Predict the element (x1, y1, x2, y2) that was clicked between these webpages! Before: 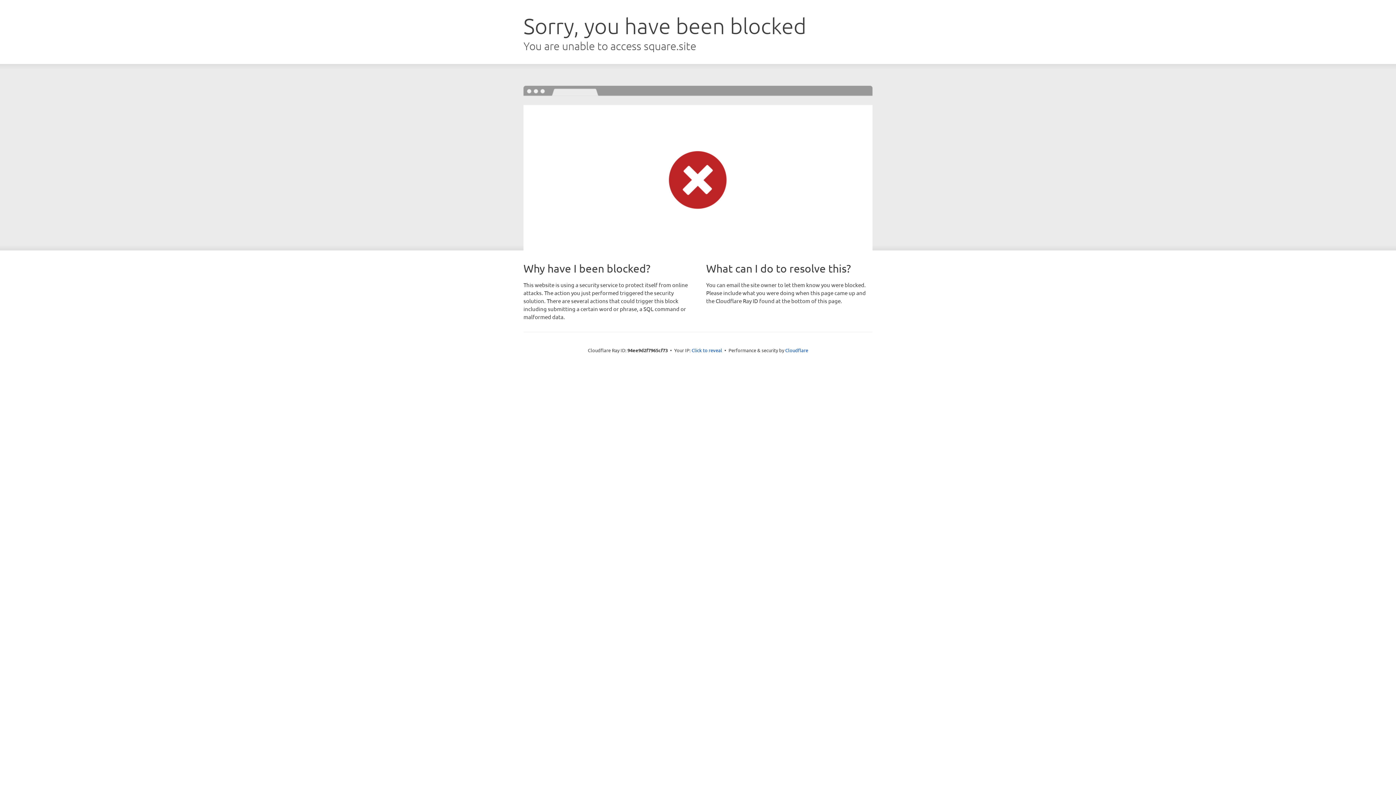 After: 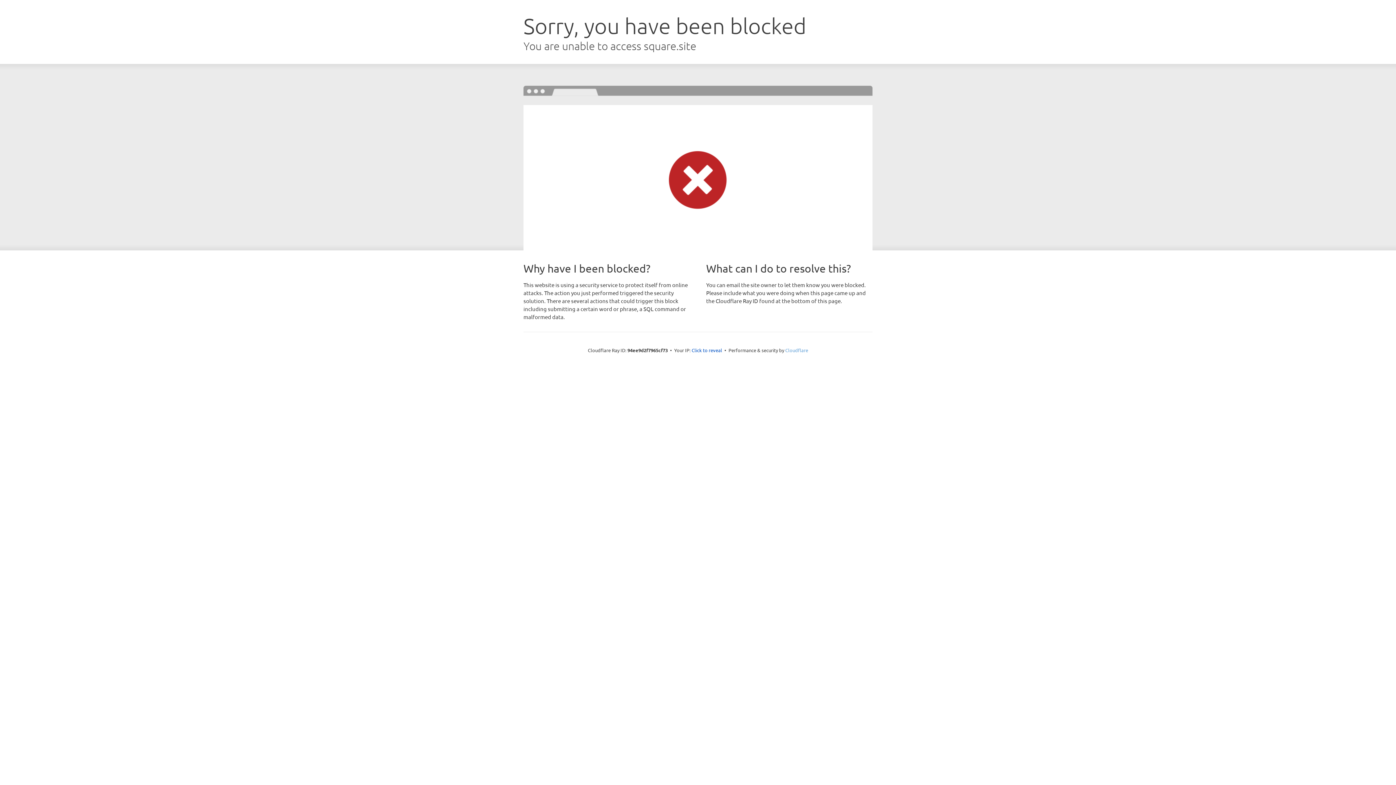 Action: bbox: (785, 347, 808, 353) label: Cloudflare